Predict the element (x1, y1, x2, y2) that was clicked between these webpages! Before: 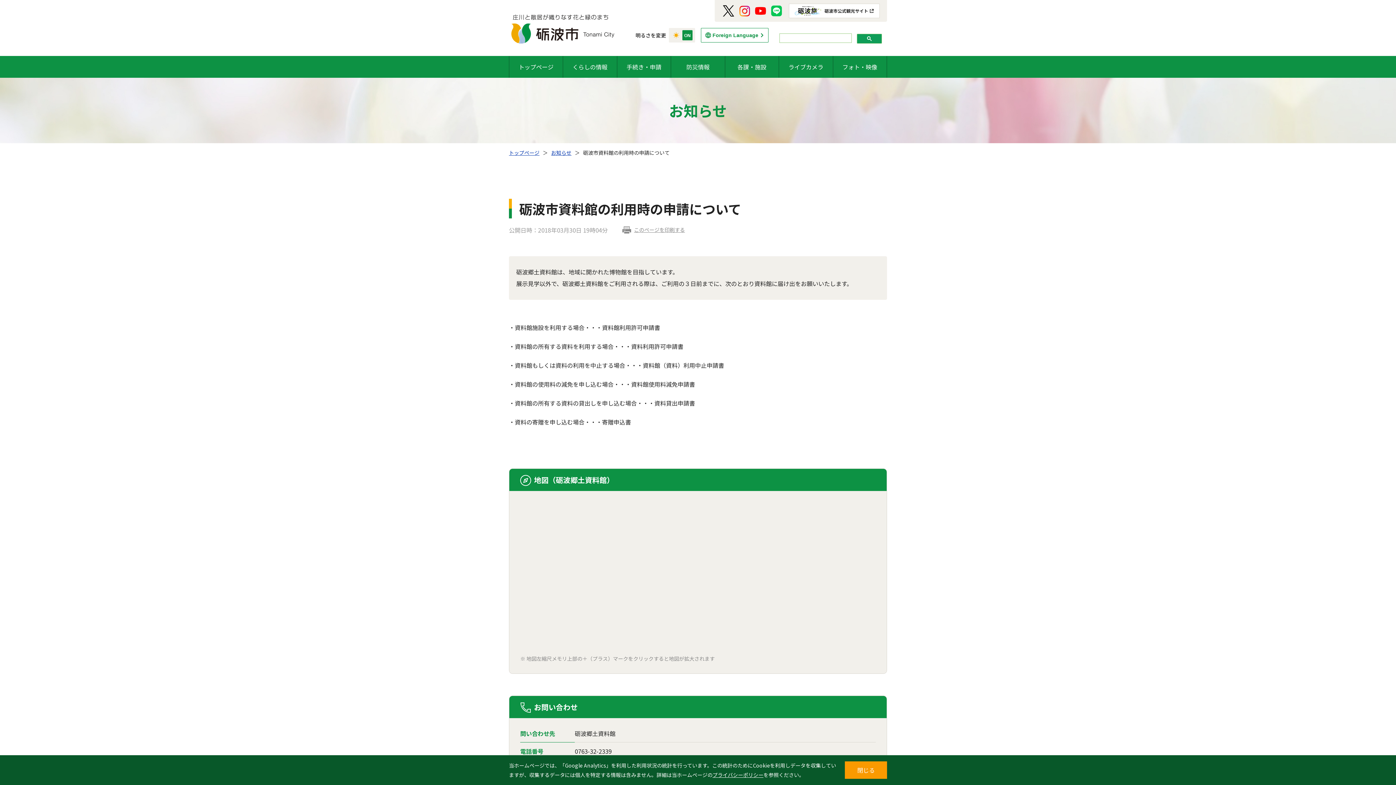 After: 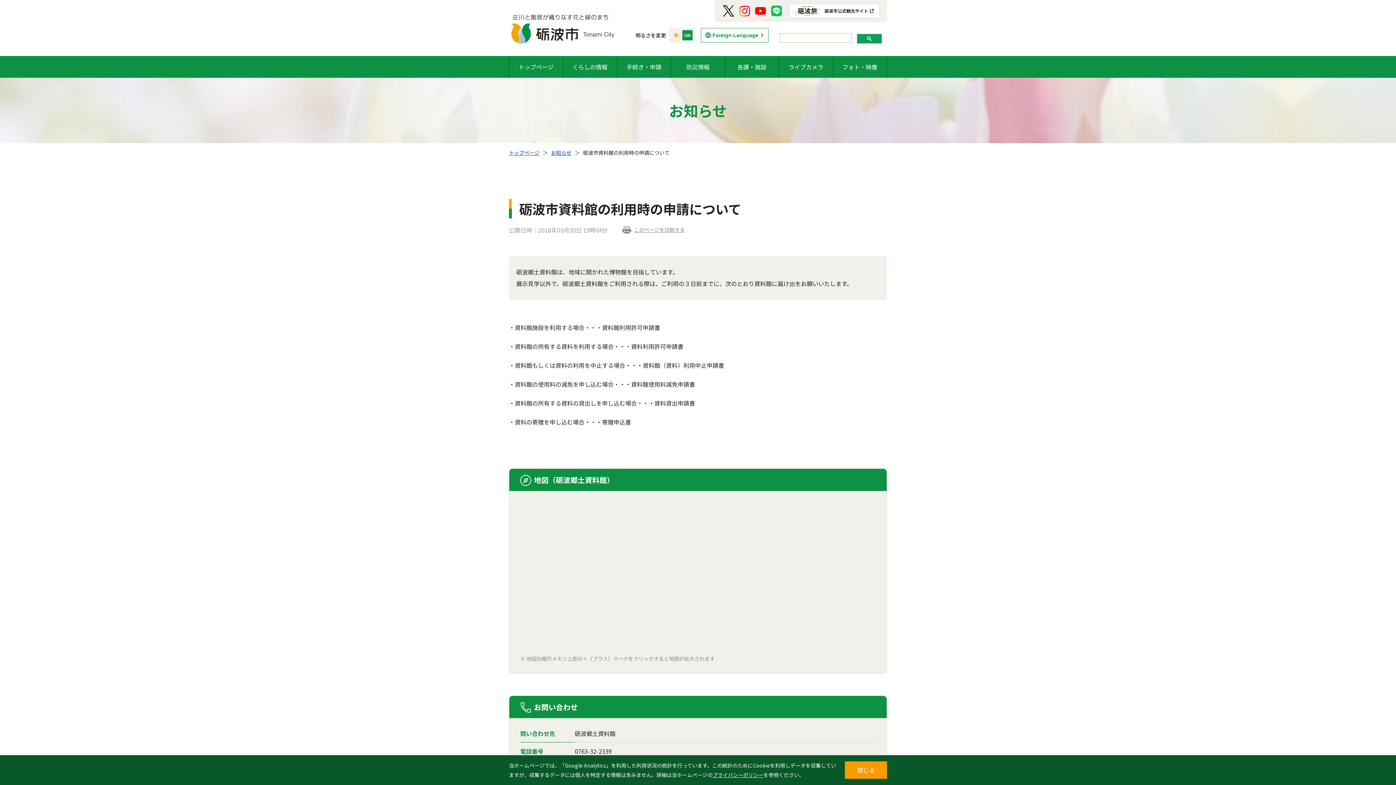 Action: bbox: (857, 33, 882, 43)